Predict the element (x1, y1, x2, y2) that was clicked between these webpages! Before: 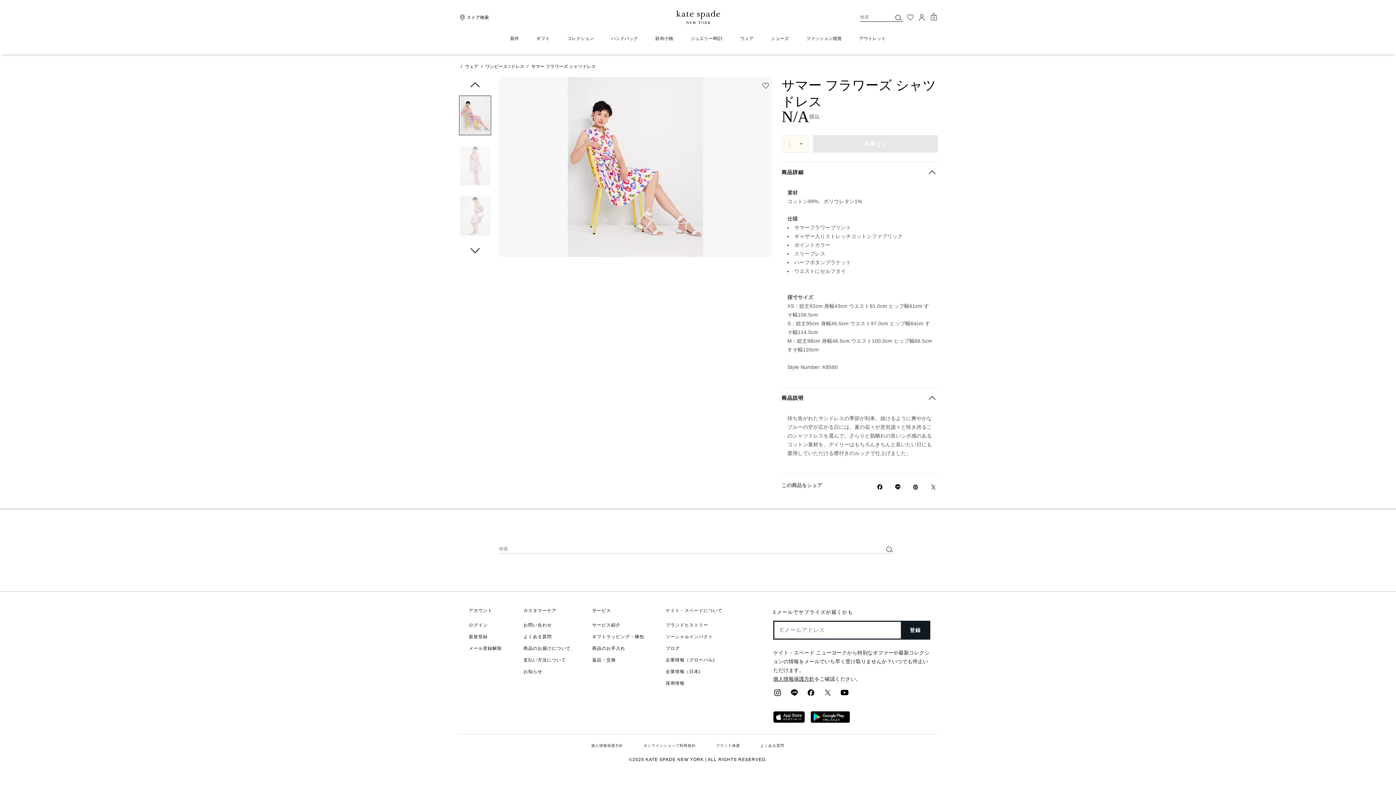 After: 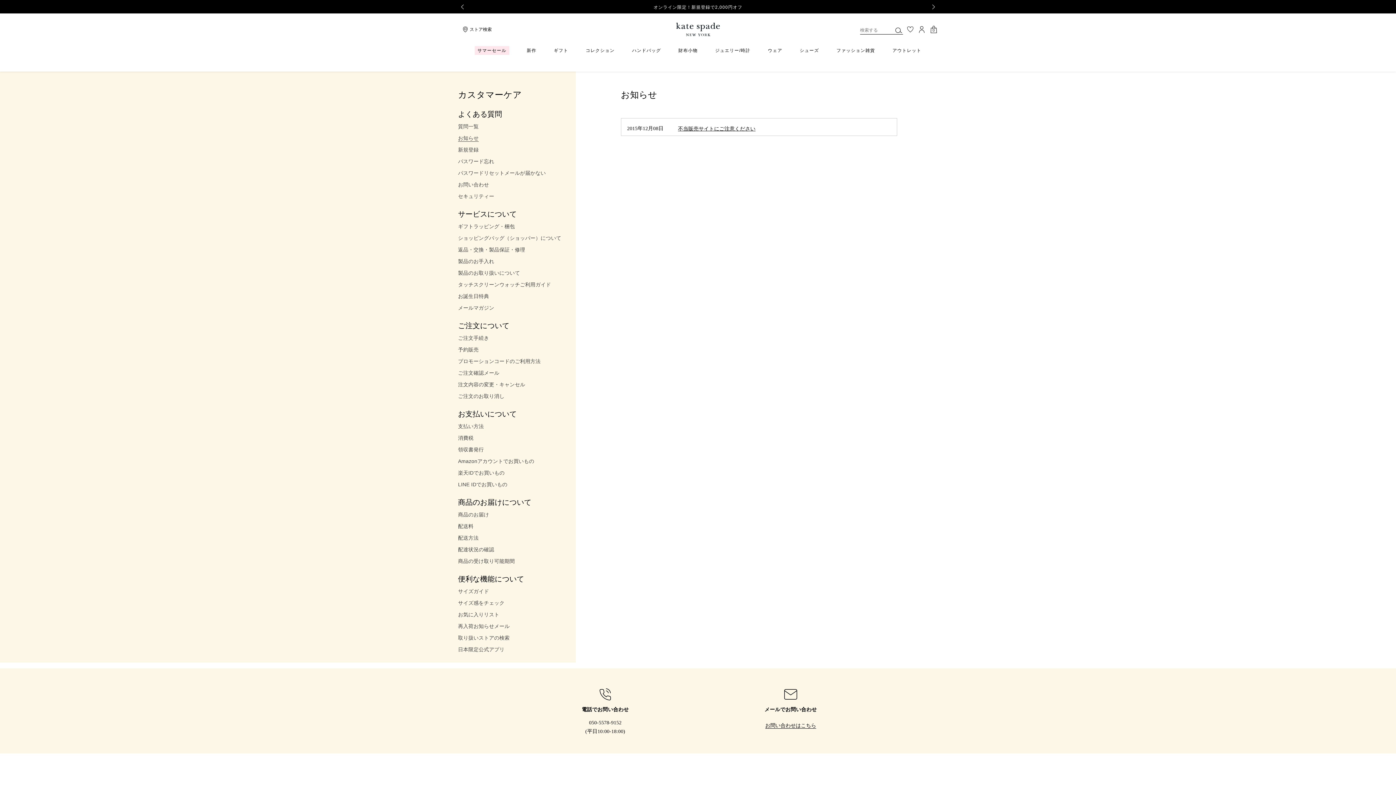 Action: bbox: (523, 669, 570, 674) label: お知らせ